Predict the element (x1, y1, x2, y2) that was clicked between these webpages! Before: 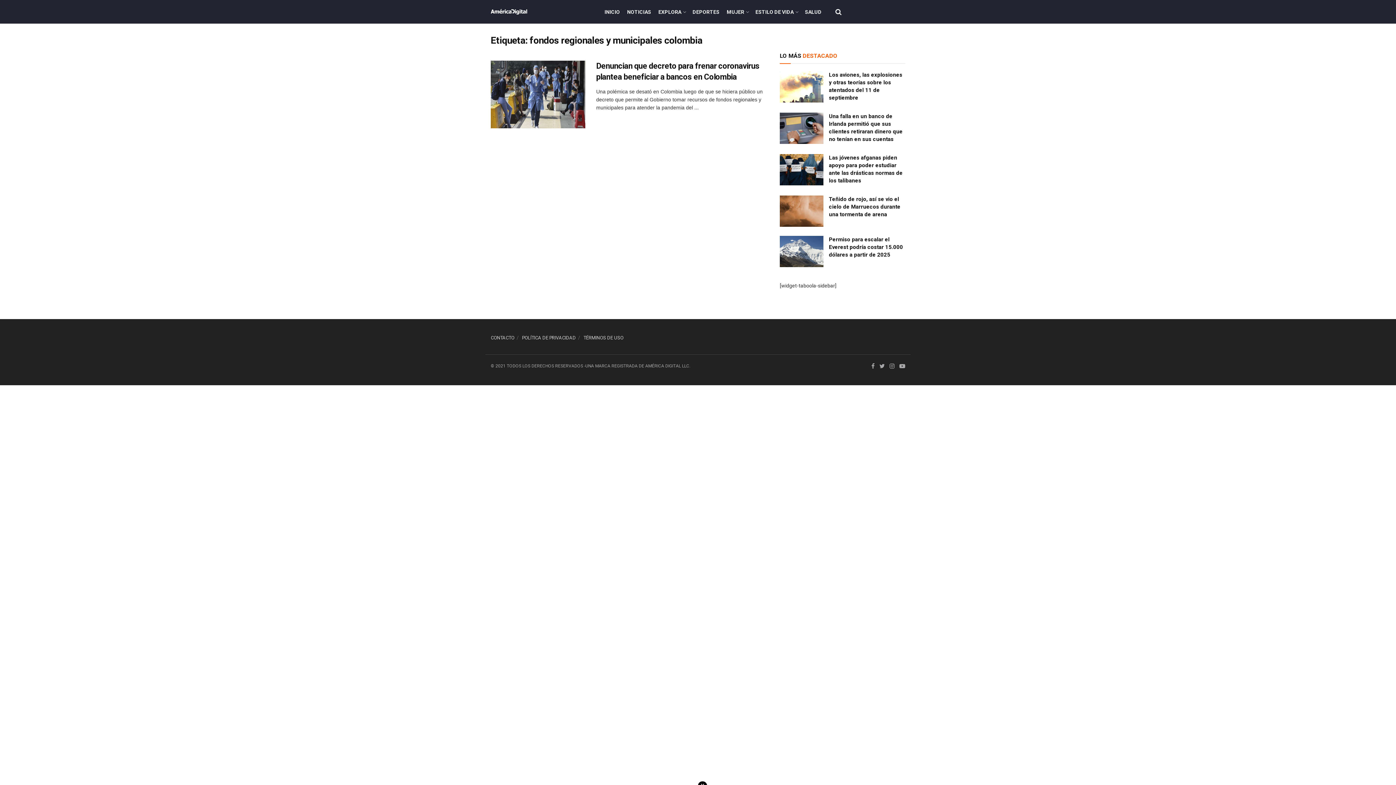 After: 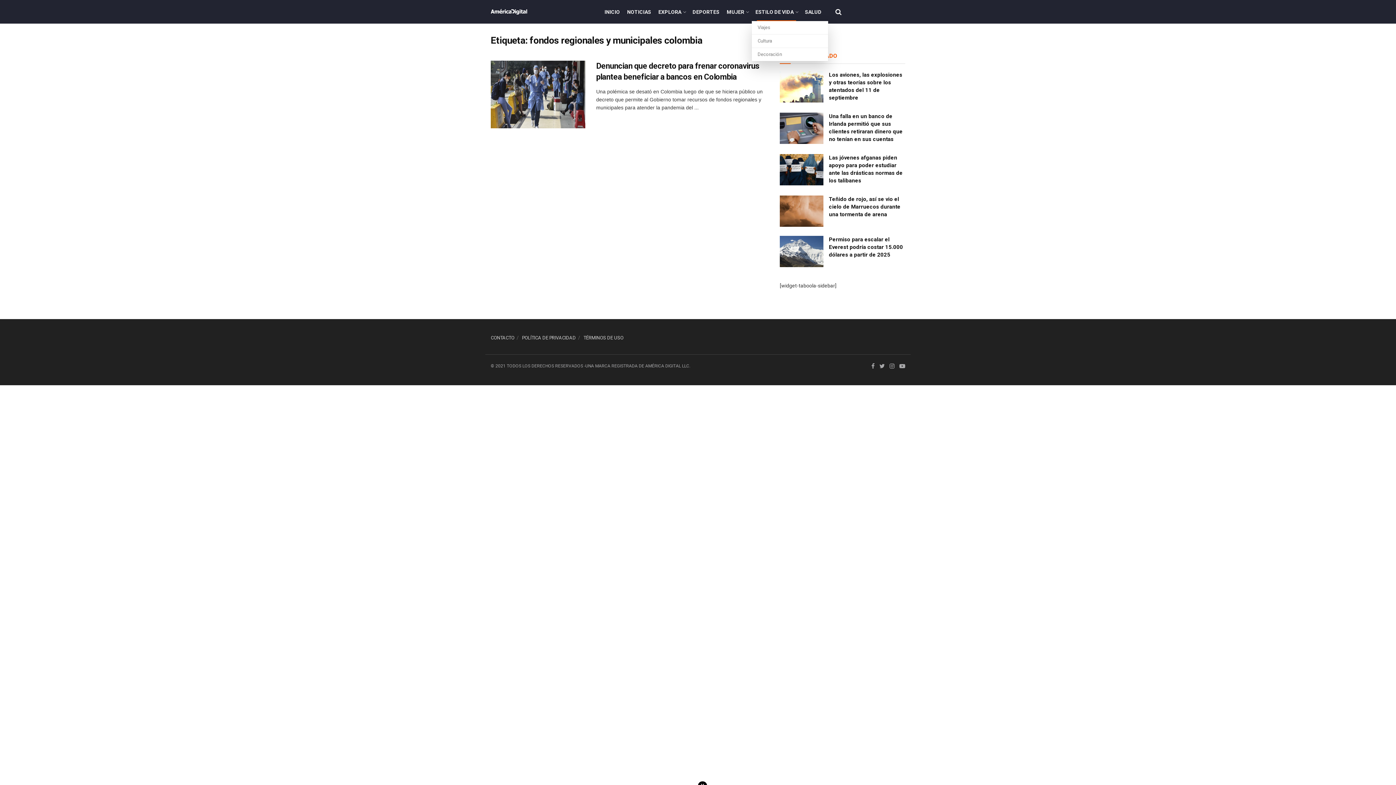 Action: bbox: (752, 2, 801, 20) label: ESTILO DE VIDA